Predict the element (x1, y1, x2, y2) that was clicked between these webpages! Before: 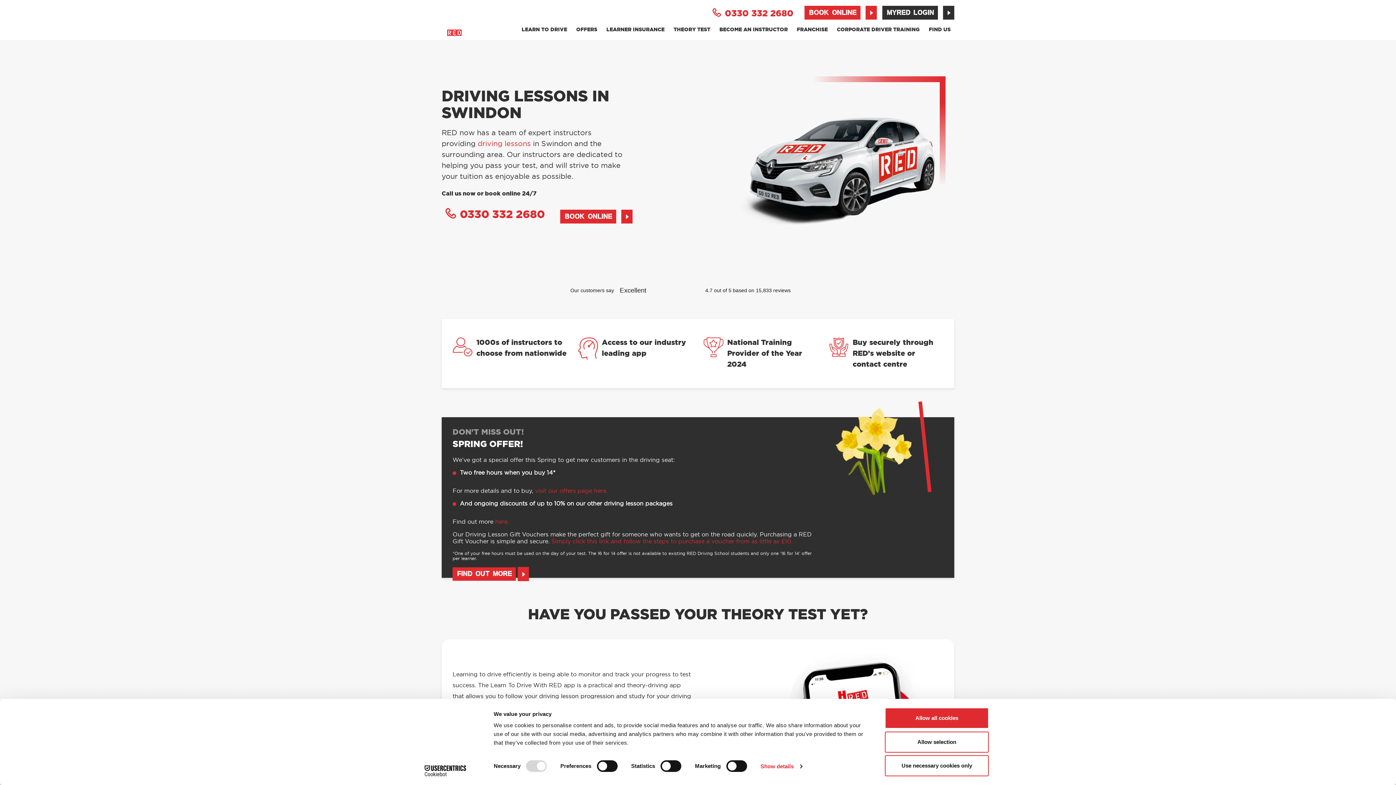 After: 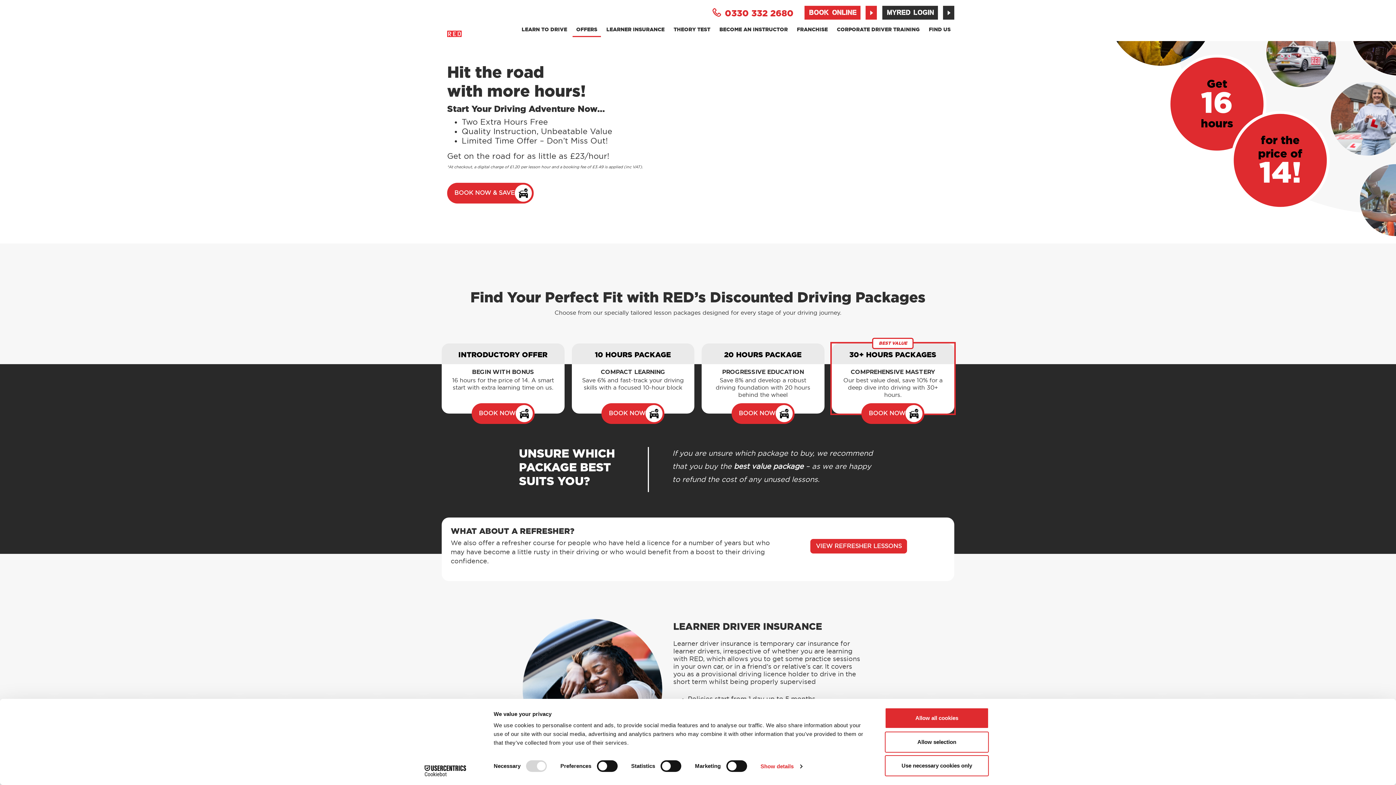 Action: label: FIND OUT MORE bbox: (452, 569, 529, 577)